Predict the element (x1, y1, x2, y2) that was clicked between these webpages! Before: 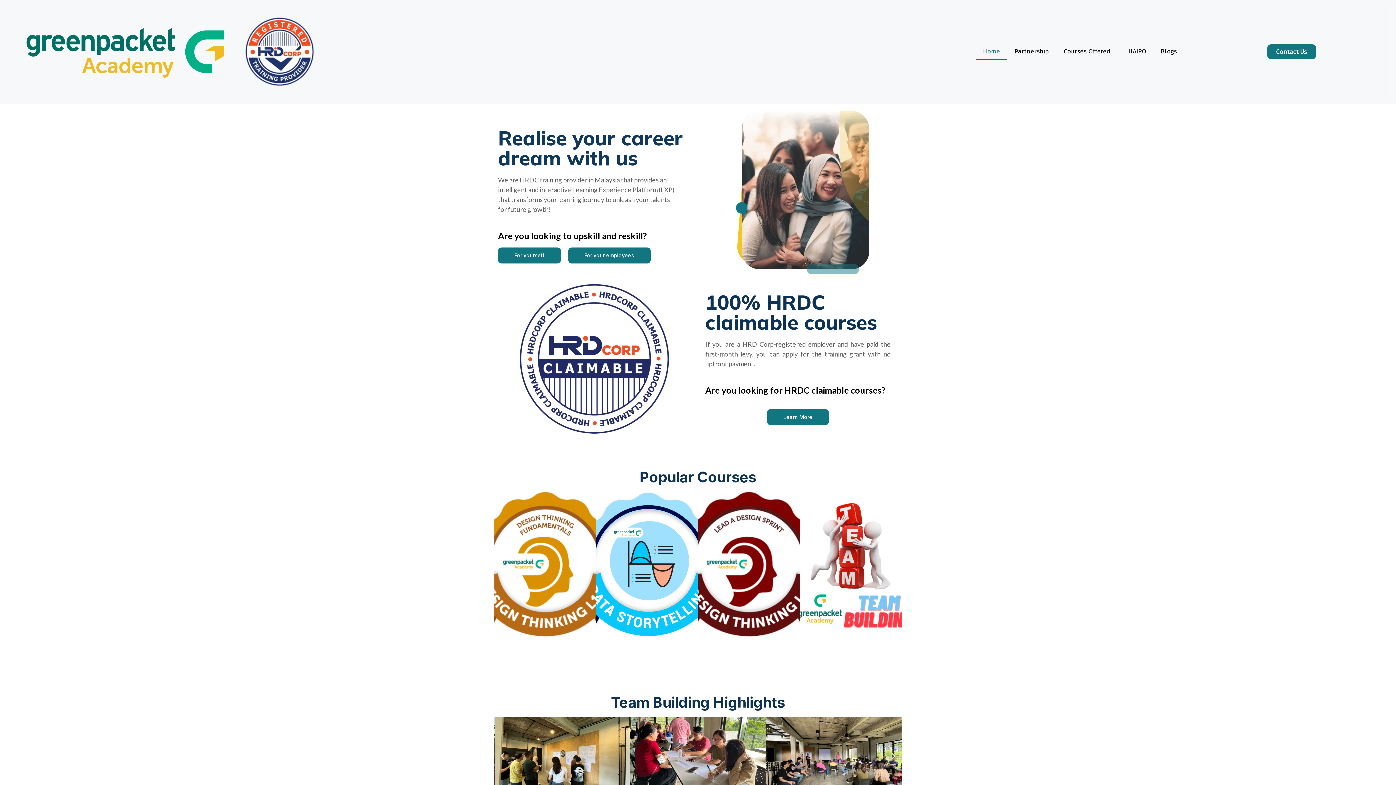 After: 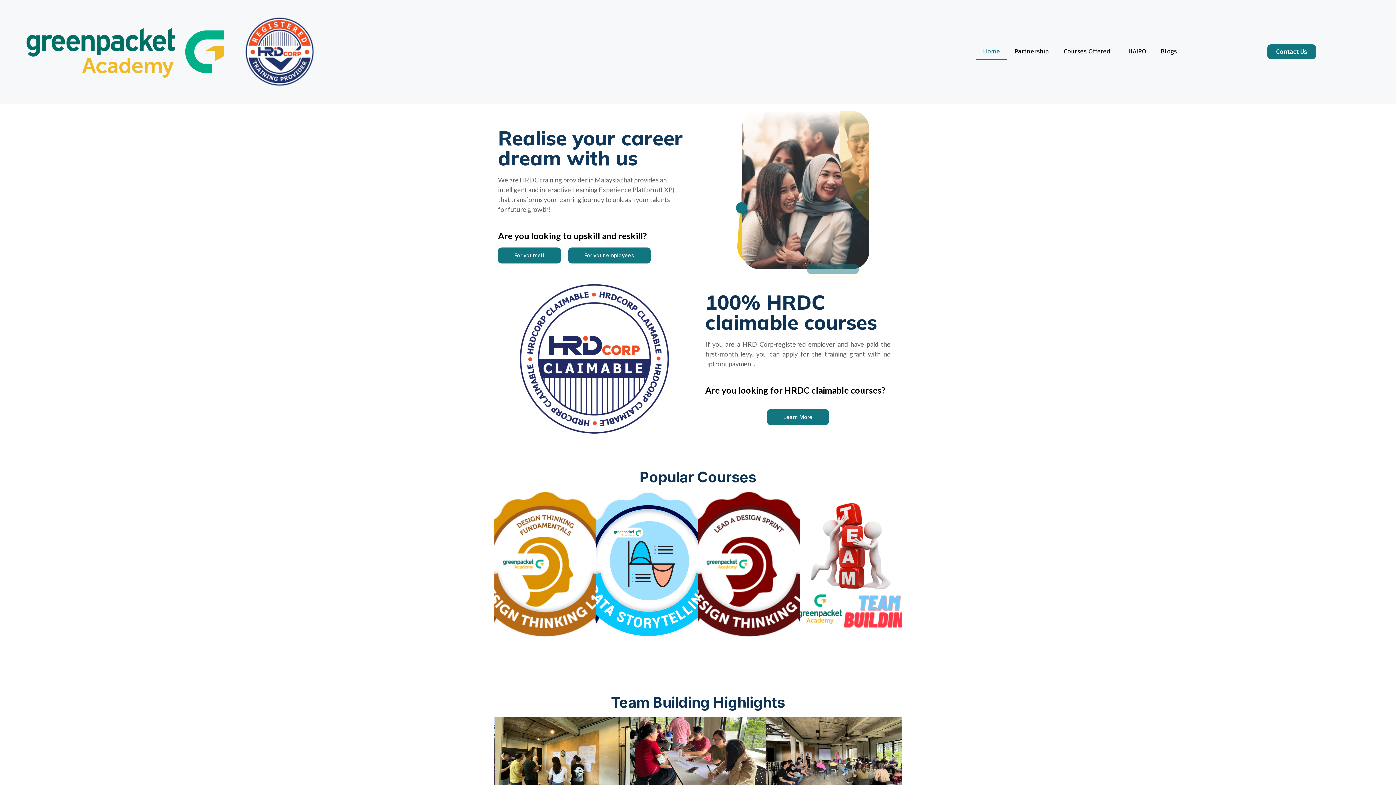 Action: label: Home bbox: (975, 43, 1007, 60)